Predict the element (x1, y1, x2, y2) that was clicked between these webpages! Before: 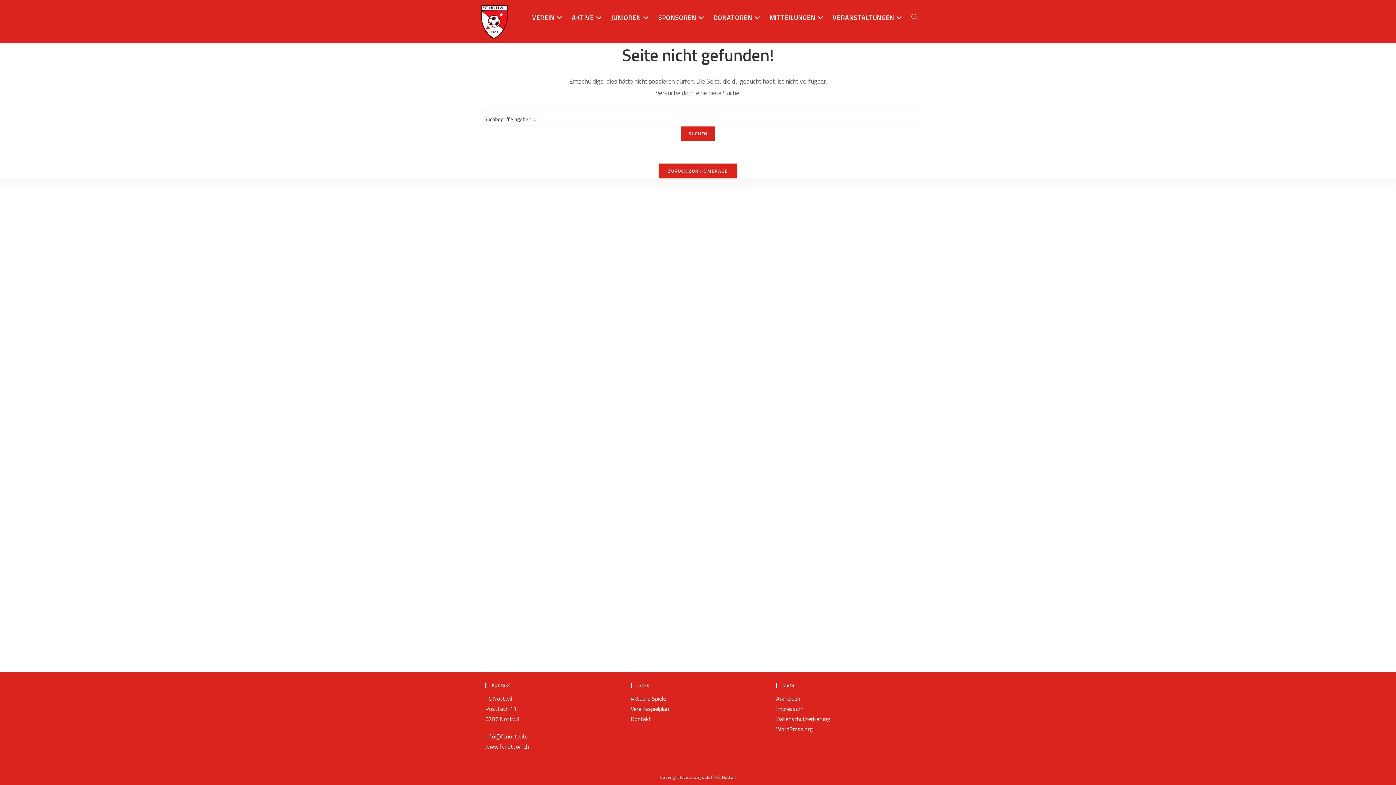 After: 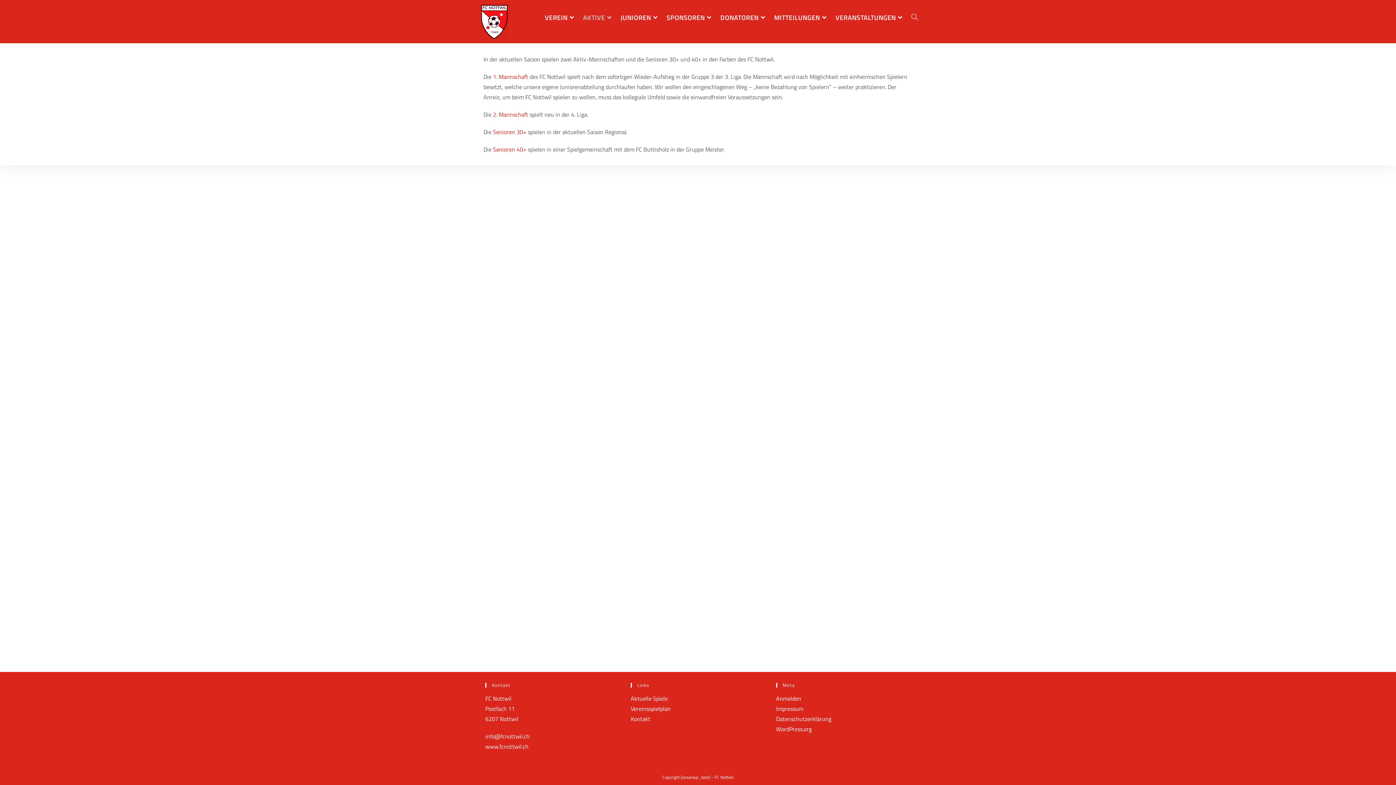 Action: bbox: (568, 3, 607, 32) label: AKTIVE